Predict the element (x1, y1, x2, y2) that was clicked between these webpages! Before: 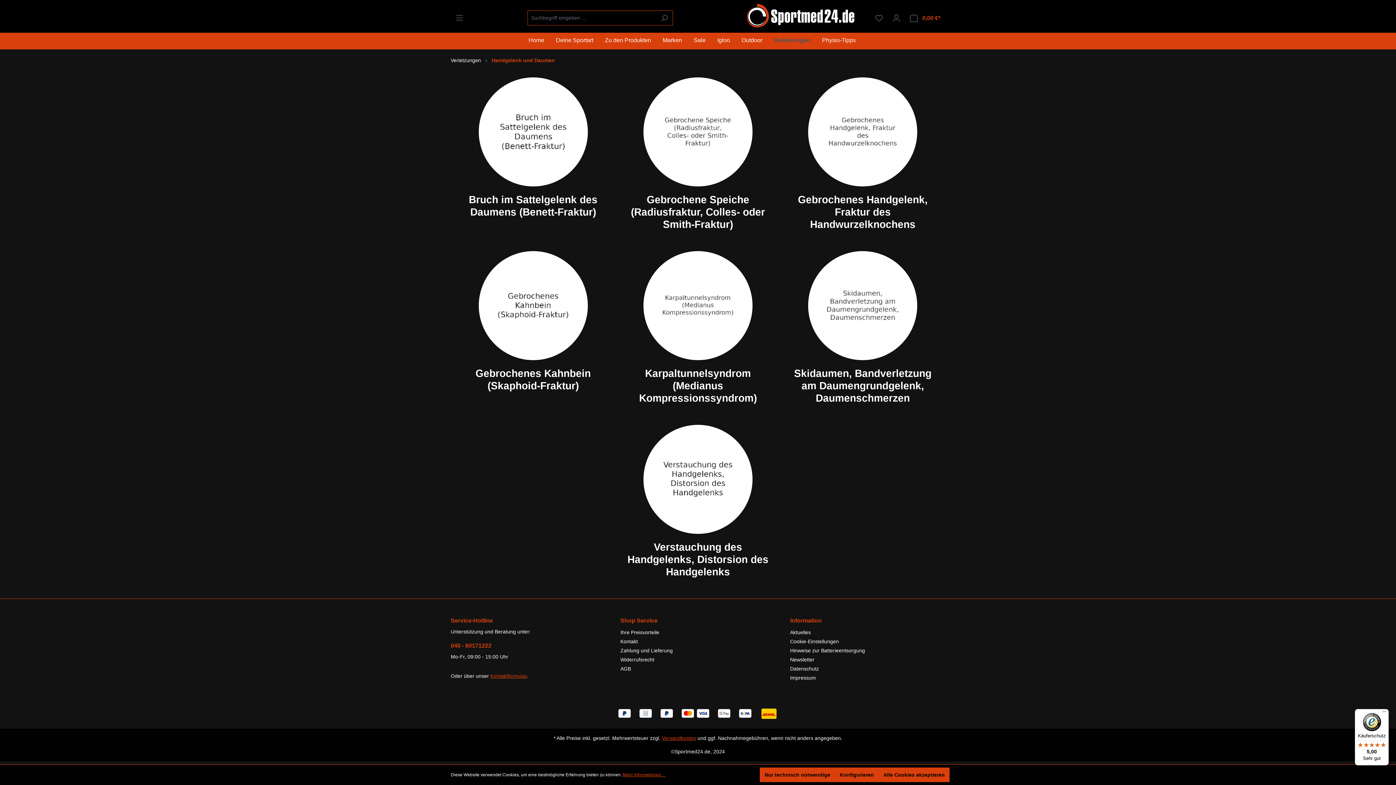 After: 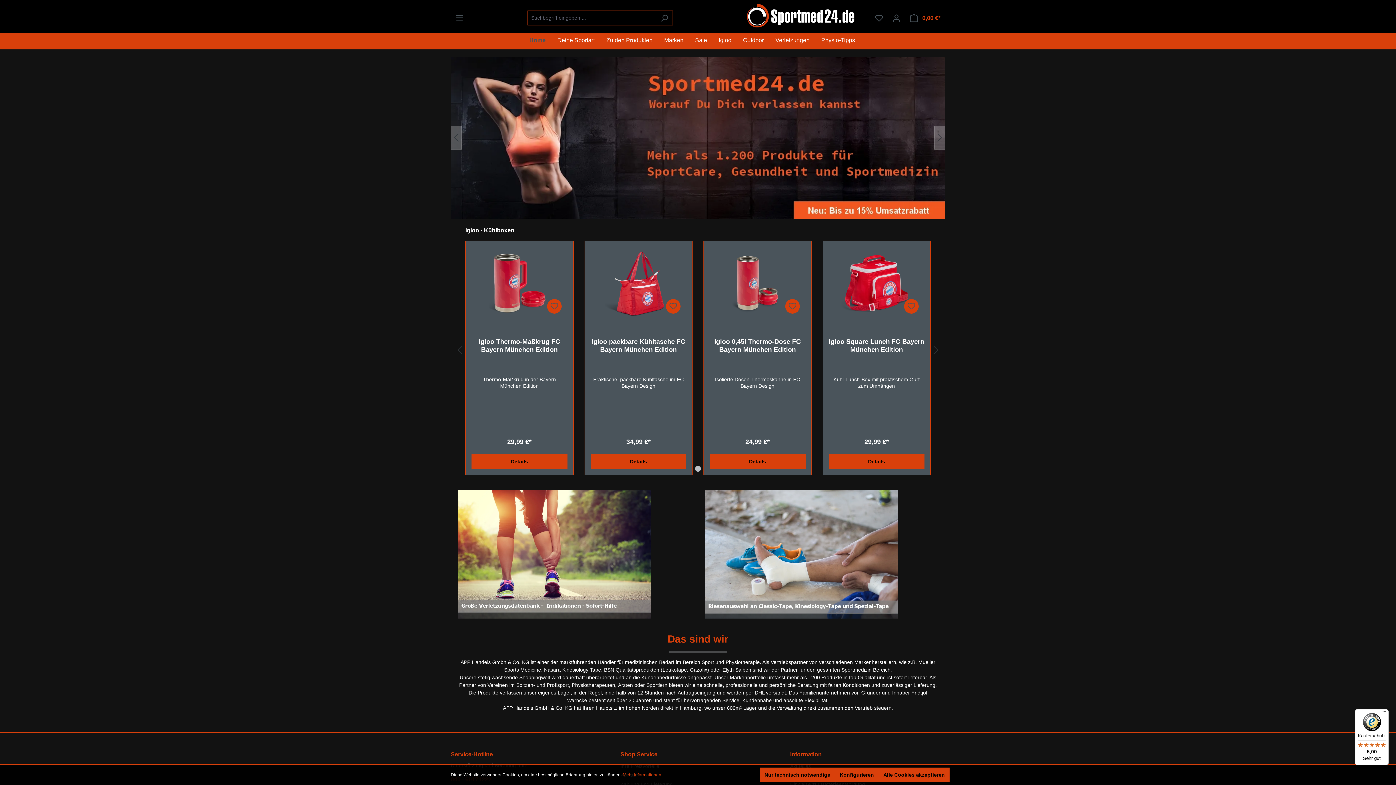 Action: label: Home bbox: (528, 32, 556, 49)